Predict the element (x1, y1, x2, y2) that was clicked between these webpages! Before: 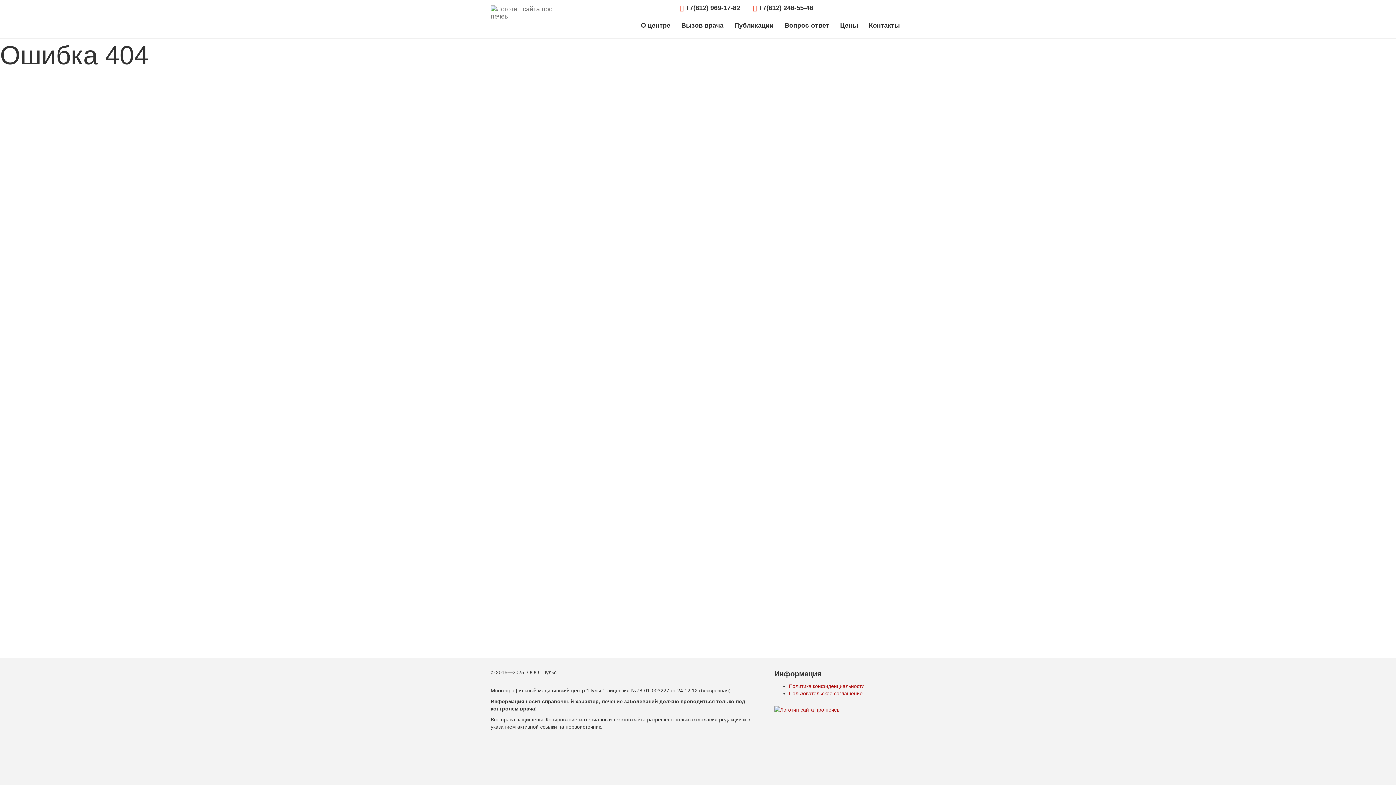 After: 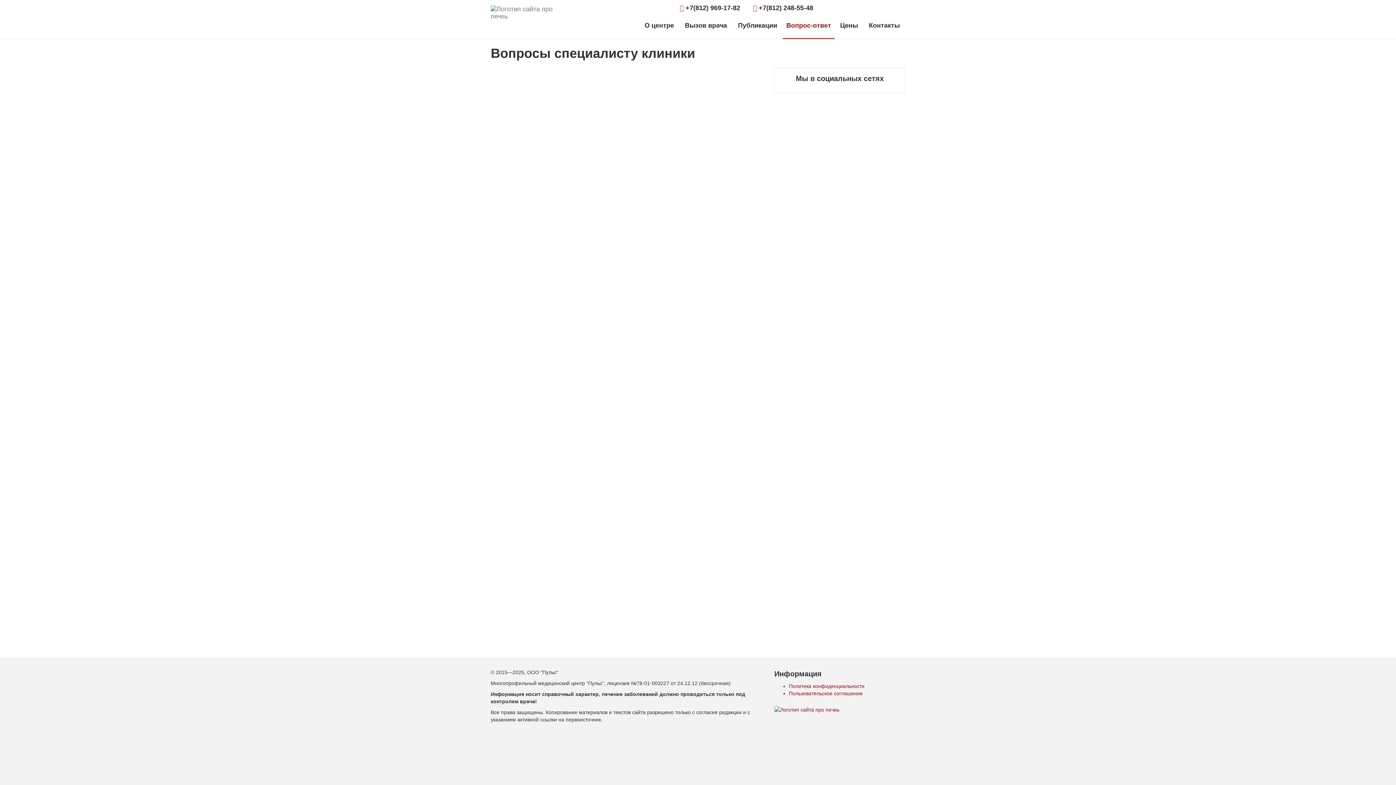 Action: label: Вопрос-ответ bbox: (779, 12, 834, 38)